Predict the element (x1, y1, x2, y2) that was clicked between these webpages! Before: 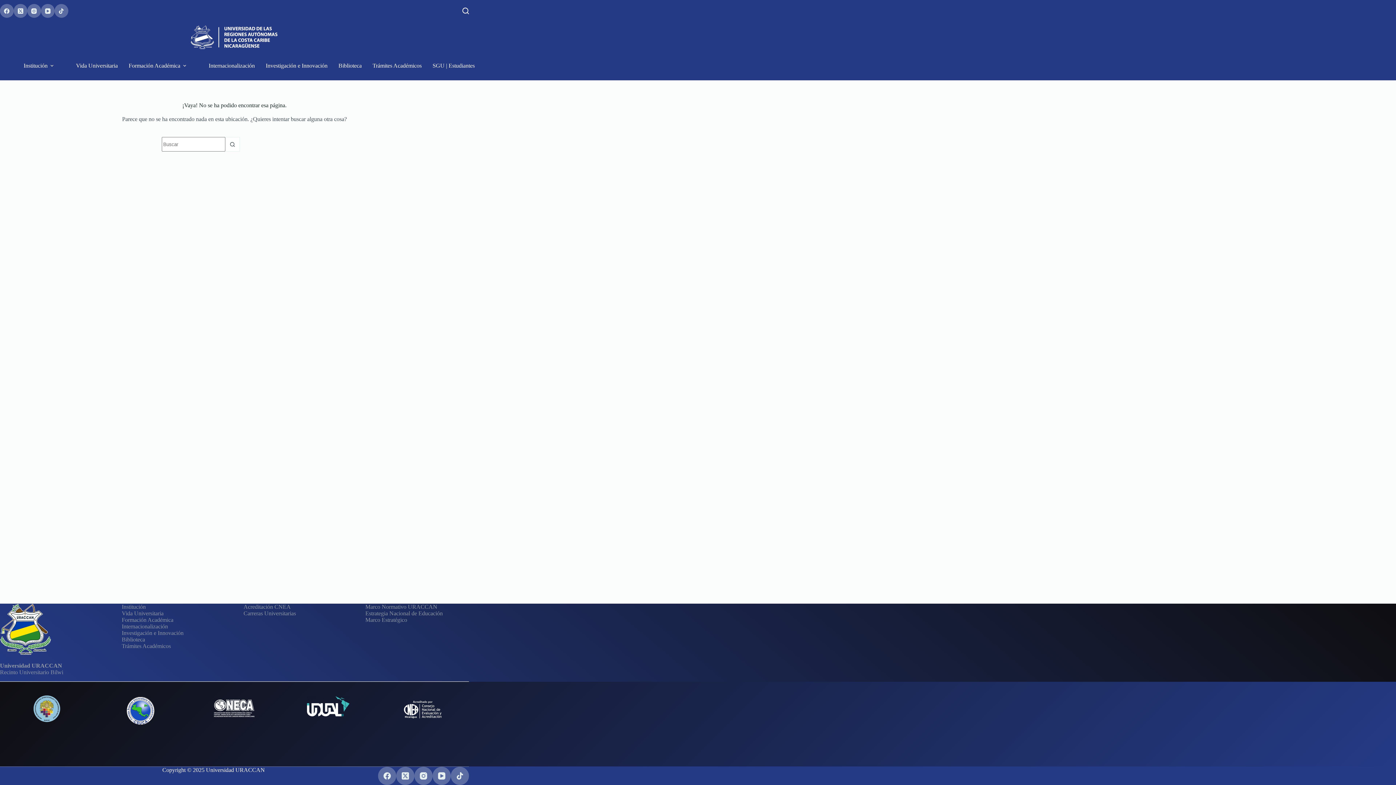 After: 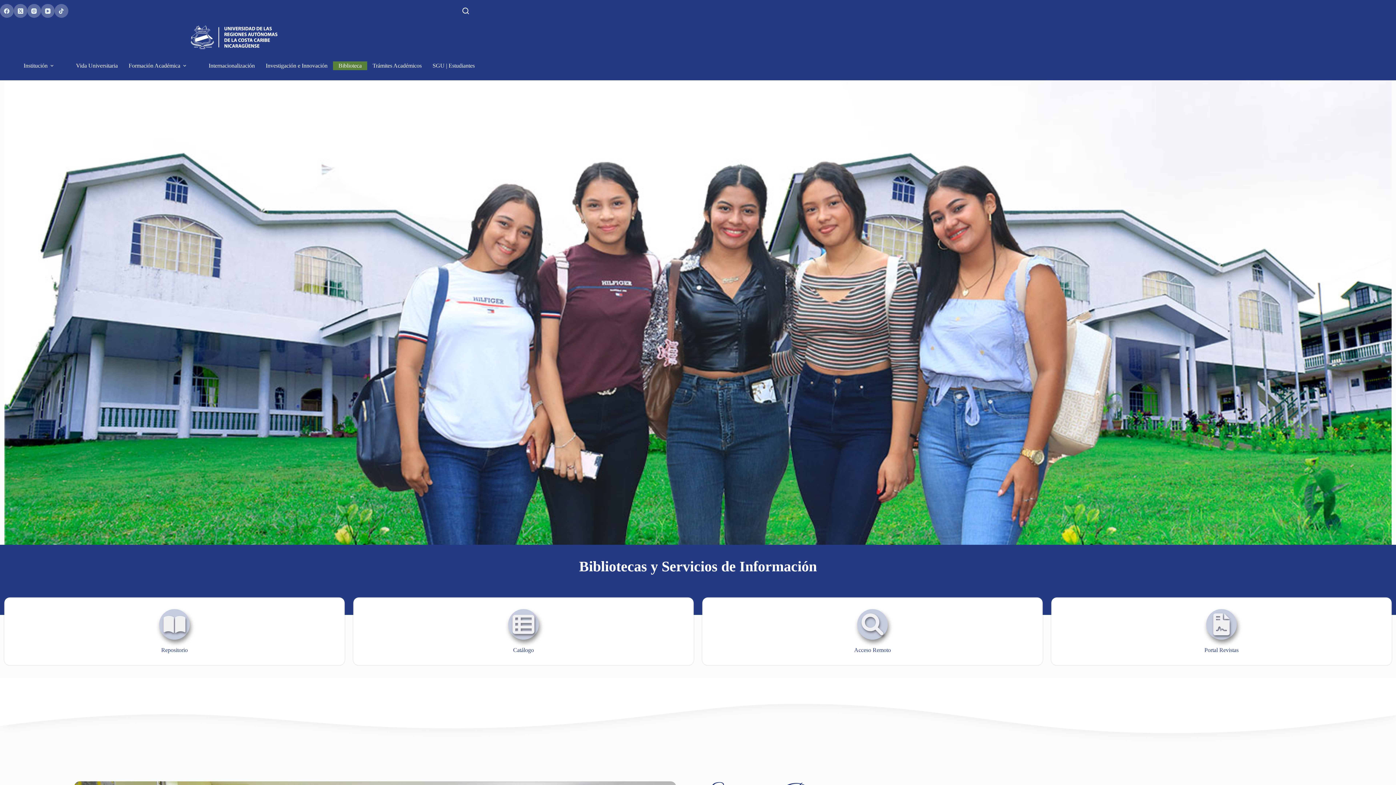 Action: bbox: (333, 61, 367, 70) label: Biblioteca